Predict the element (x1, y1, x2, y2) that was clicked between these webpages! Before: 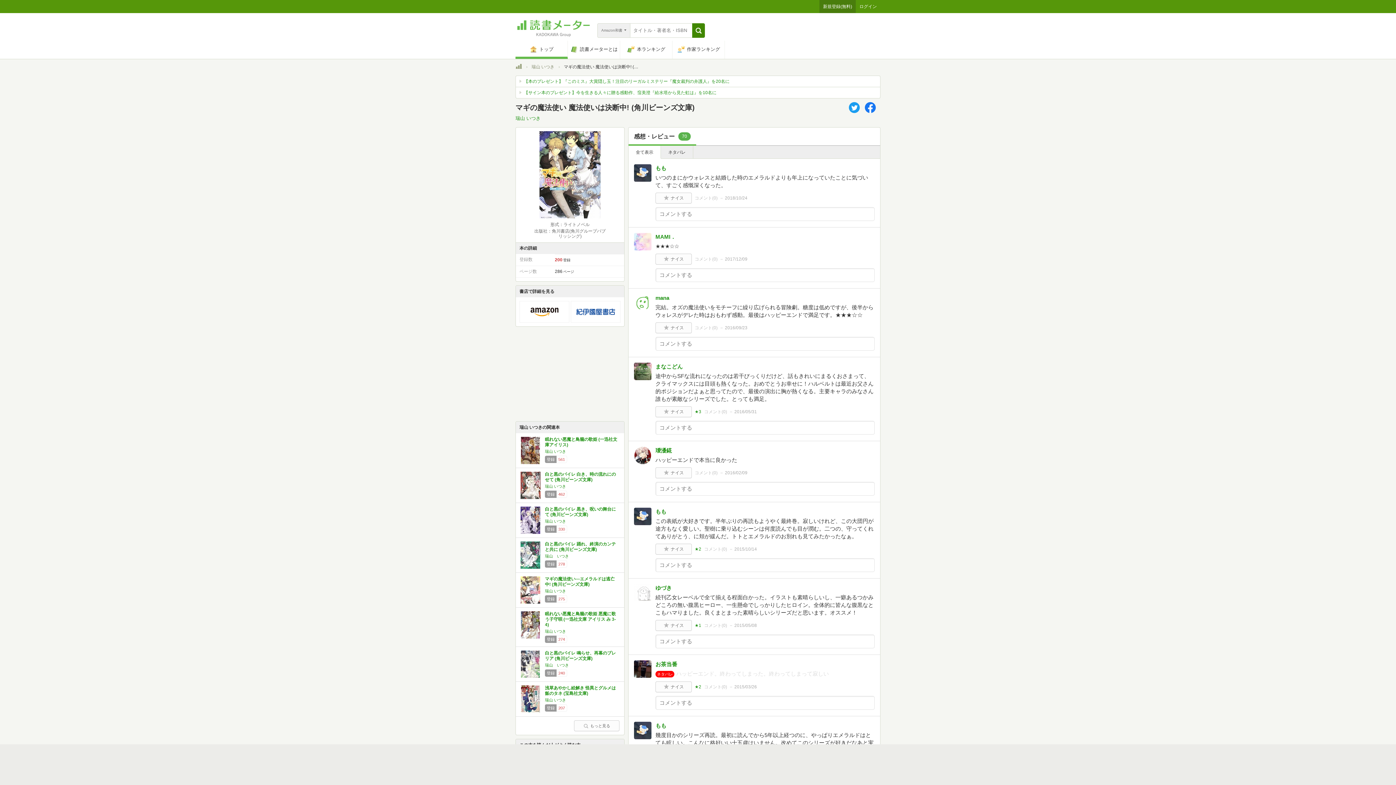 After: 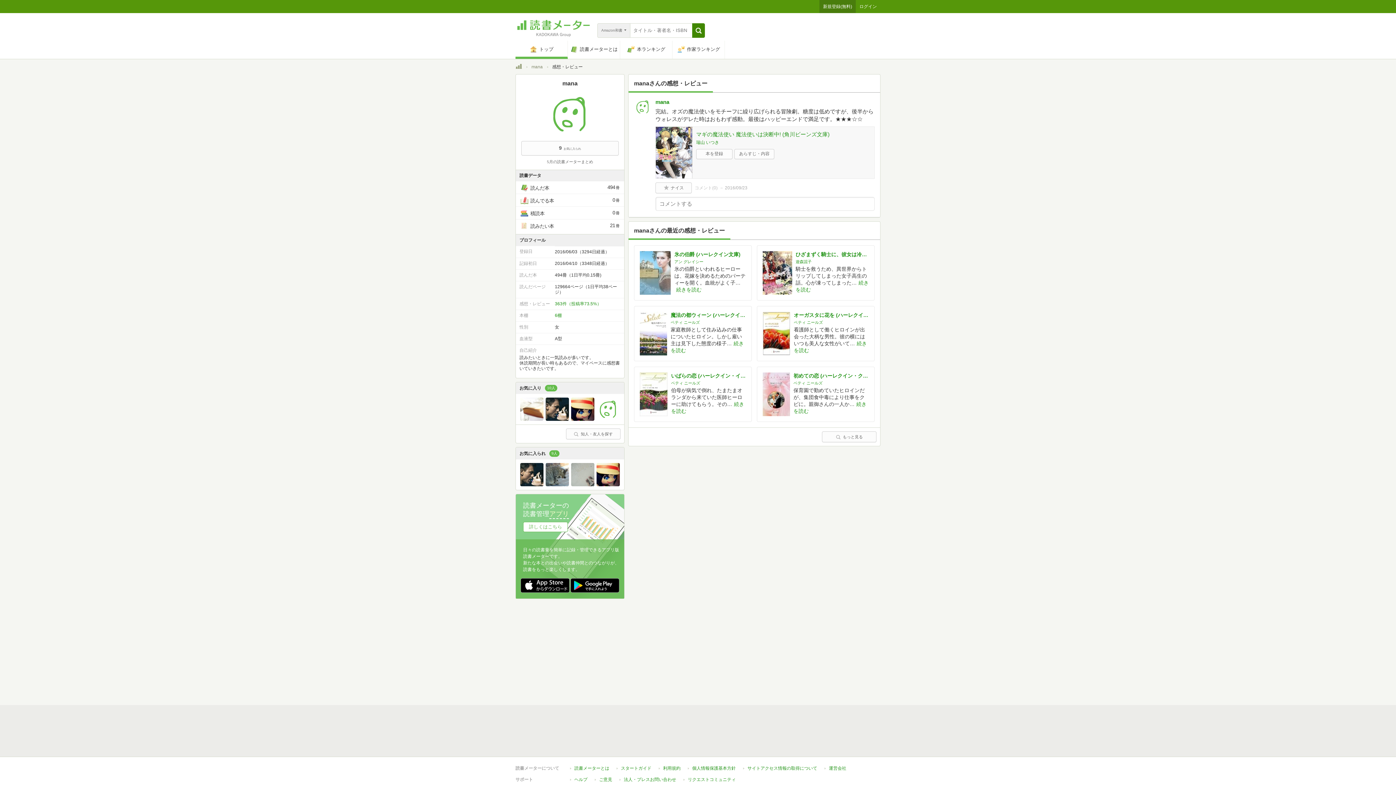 Action: bbox: (717, 325, 747, 330) label: 2016/09/23